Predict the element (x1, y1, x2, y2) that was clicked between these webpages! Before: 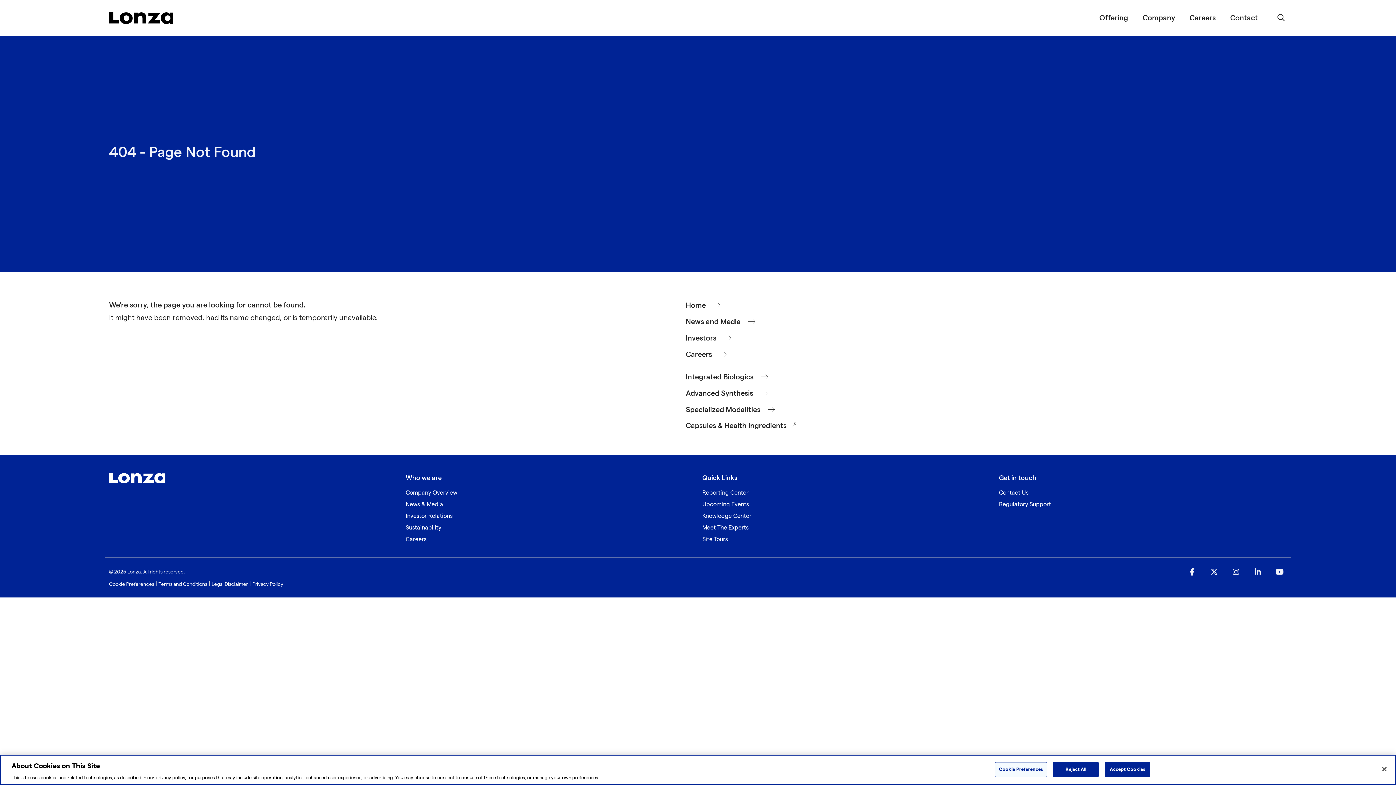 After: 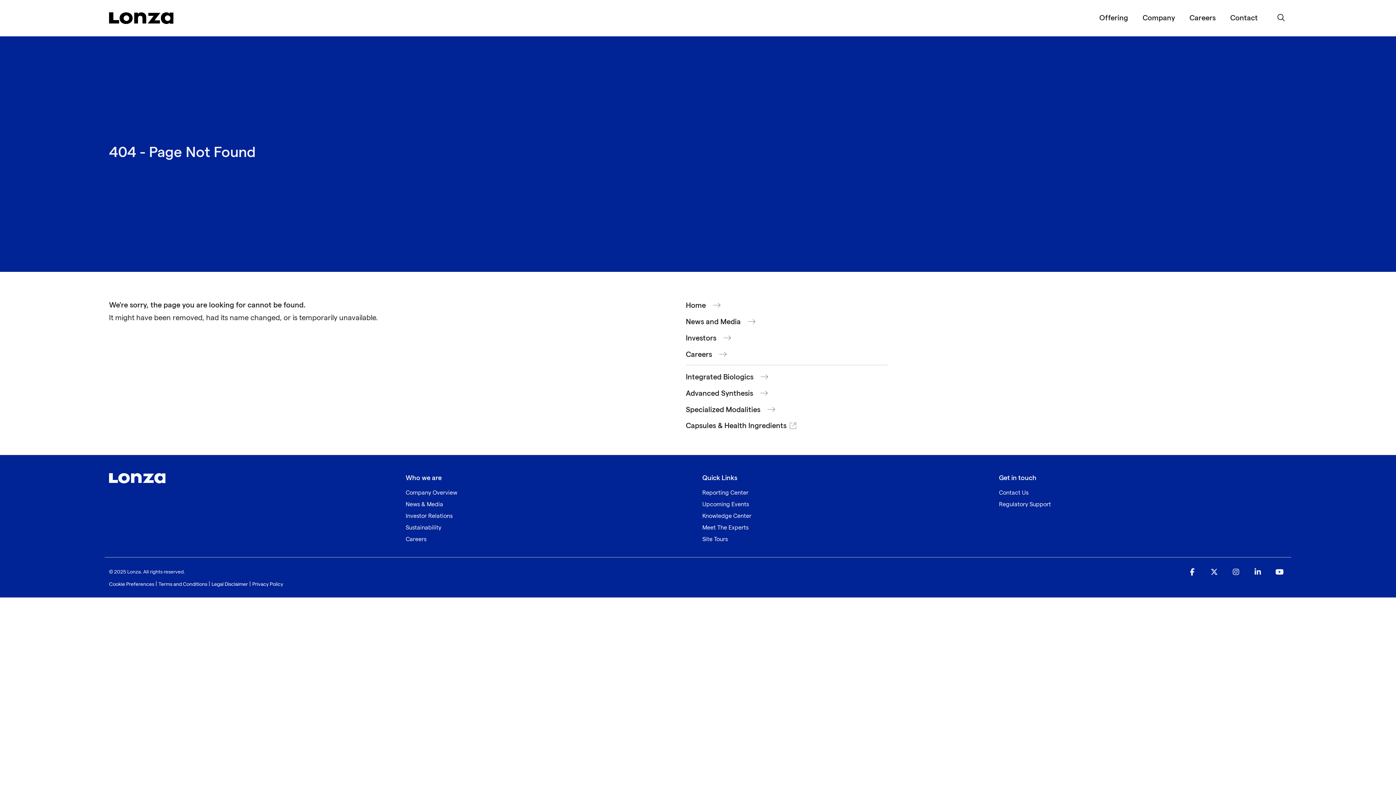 Action: bbox: (1272, 569, 1287, 576) label: YouTube